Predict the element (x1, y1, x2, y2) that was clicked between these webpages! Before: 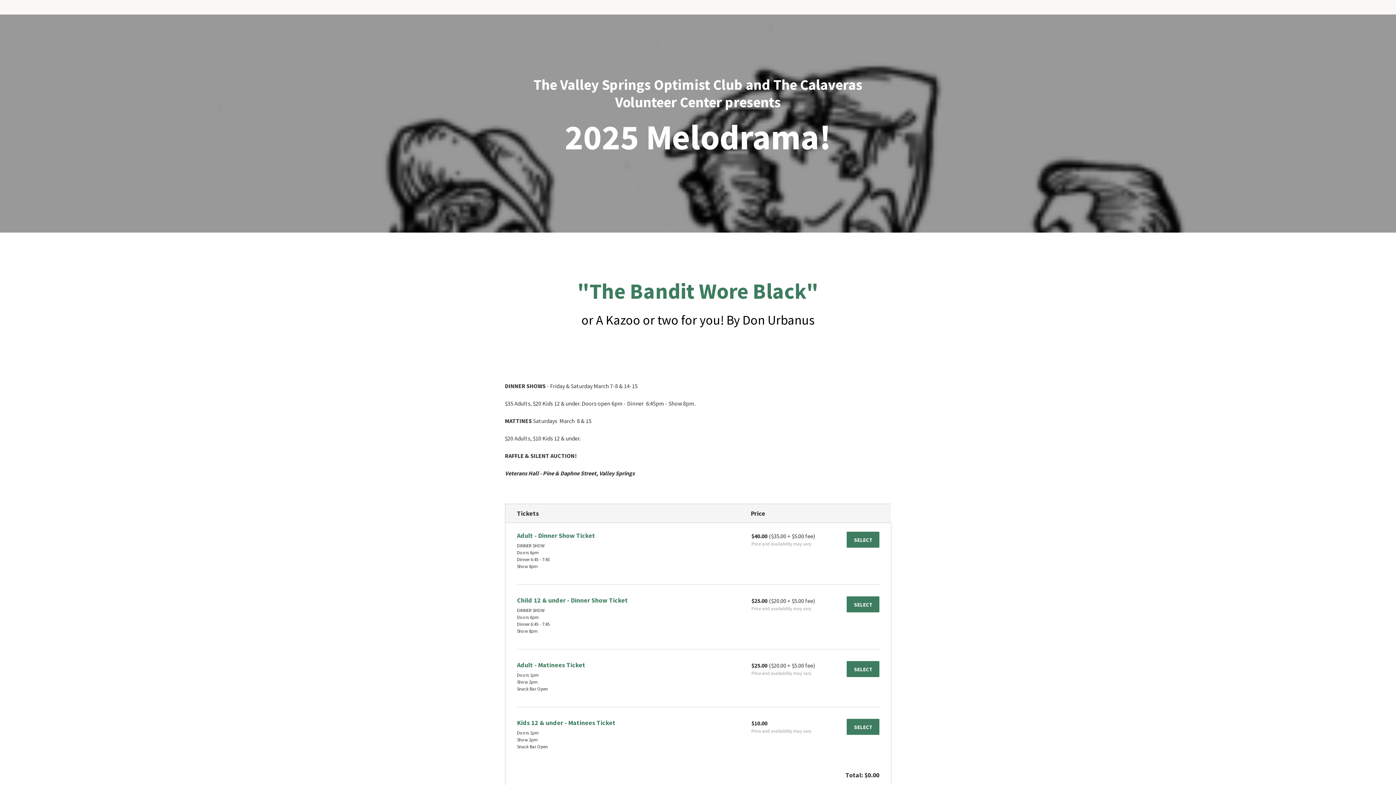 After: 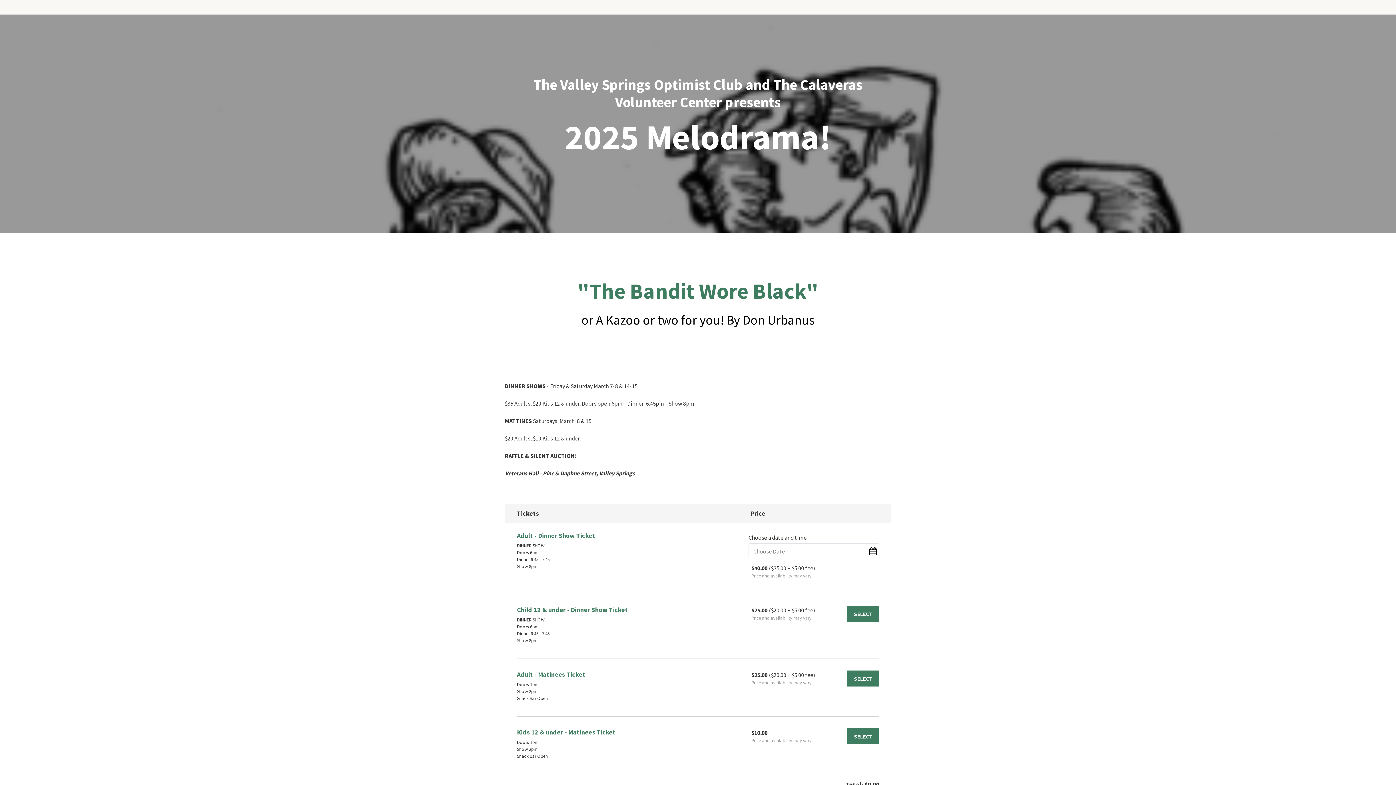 Action: bbox: (846, 531, 879, 547) label: SELECT